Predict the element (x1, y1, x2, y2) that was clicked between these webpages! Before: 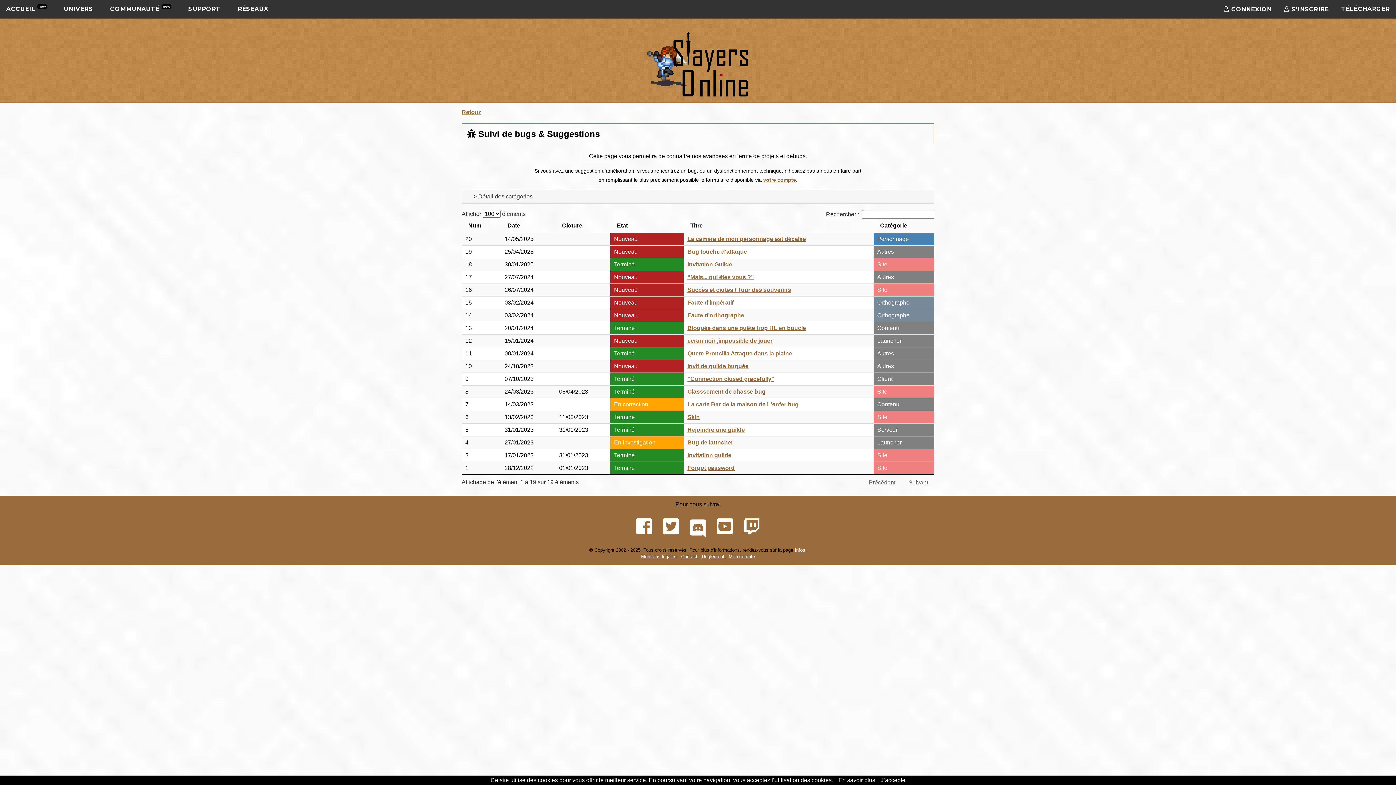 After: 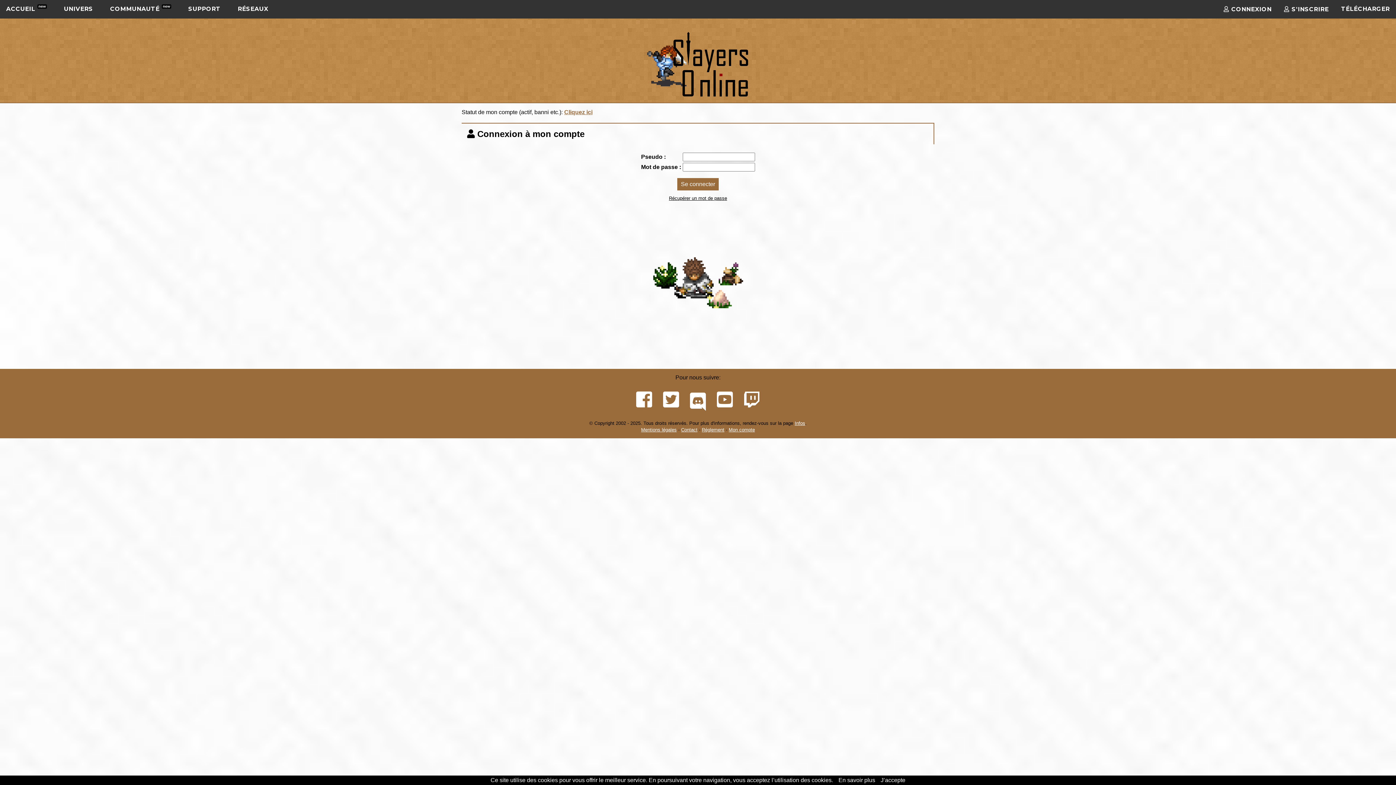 Action: label: votre compte bbox: (763, 177, 796, 182)